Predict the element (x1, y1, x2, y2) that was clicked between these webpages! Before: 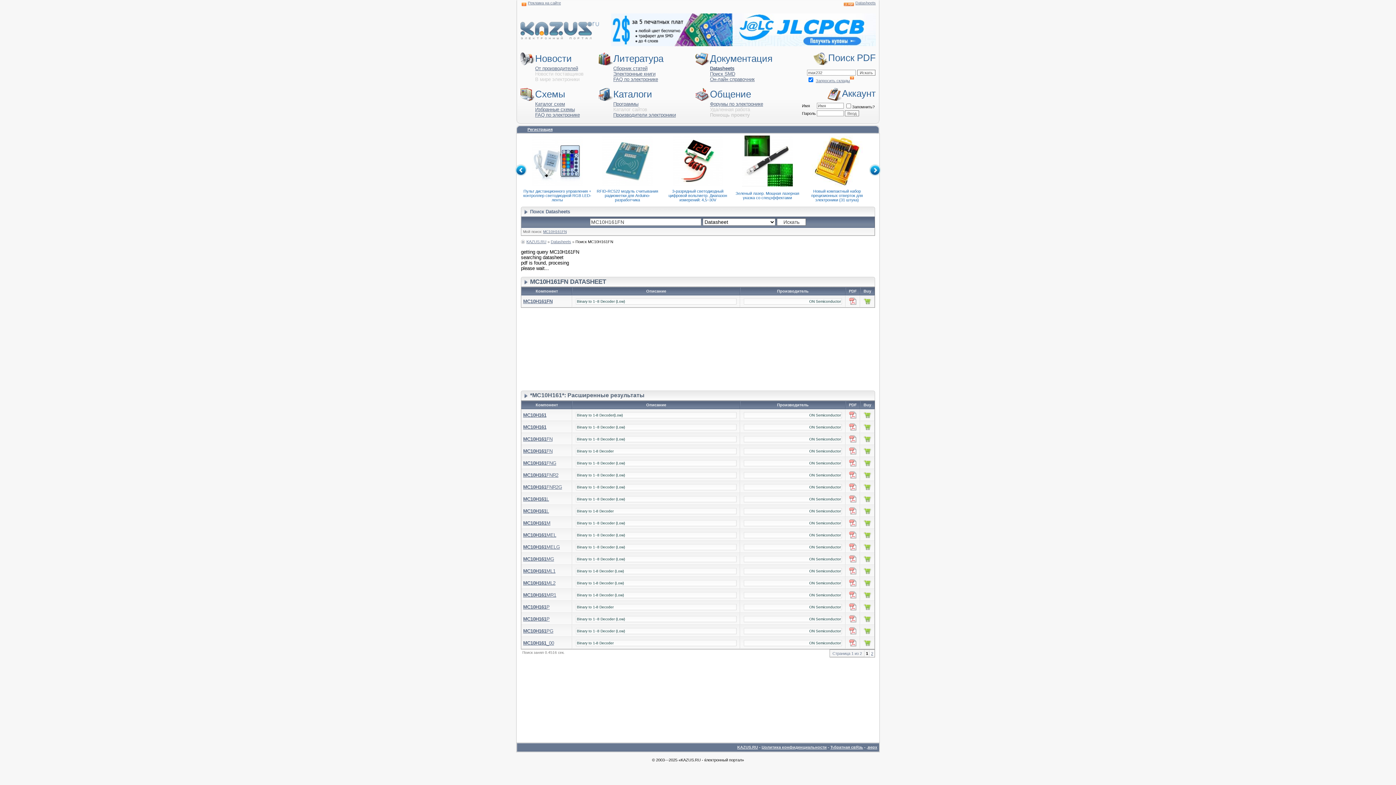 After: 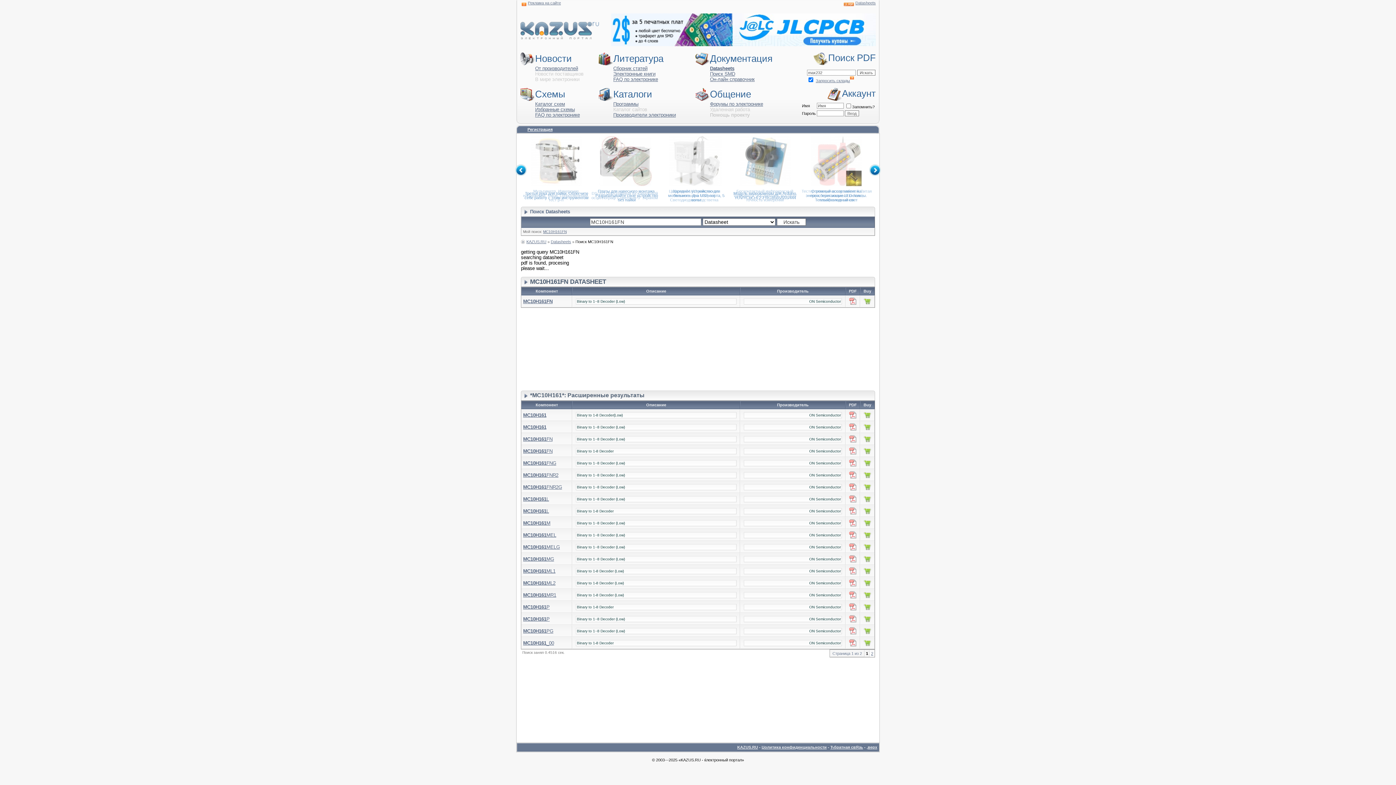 Action: bbox: (611, 41, 876, 47)